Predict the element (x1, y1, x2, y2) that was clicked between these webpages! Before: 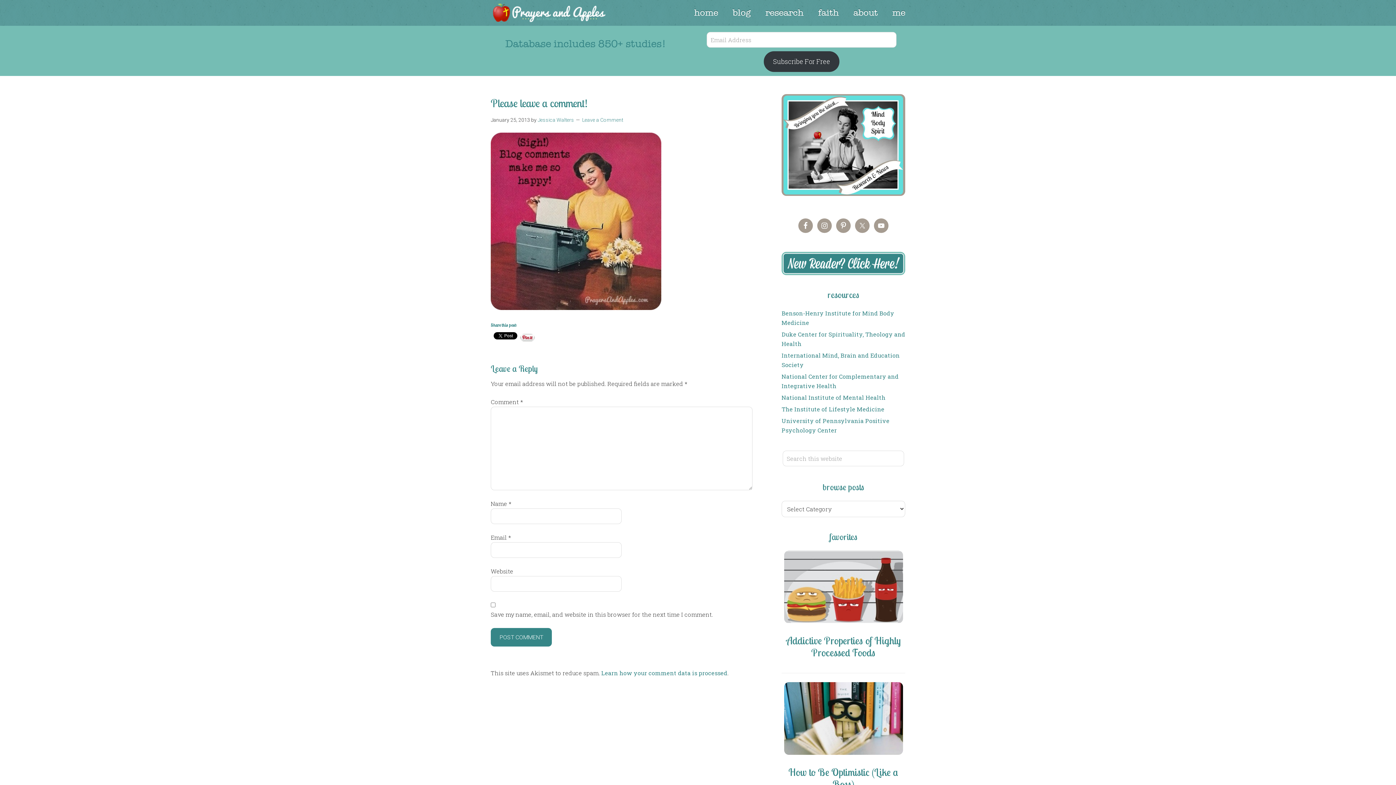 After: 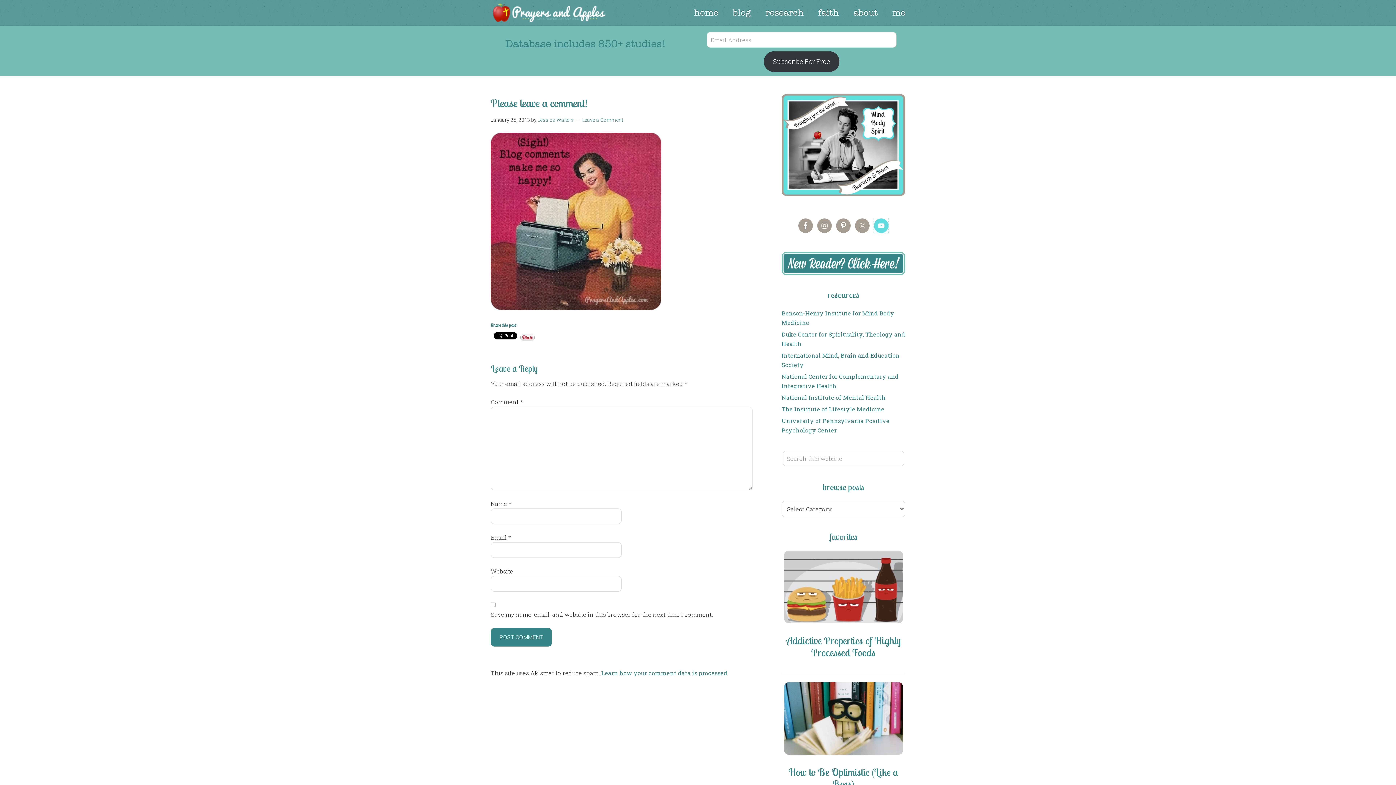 Action: bbox: (874, 218, 888, 233)